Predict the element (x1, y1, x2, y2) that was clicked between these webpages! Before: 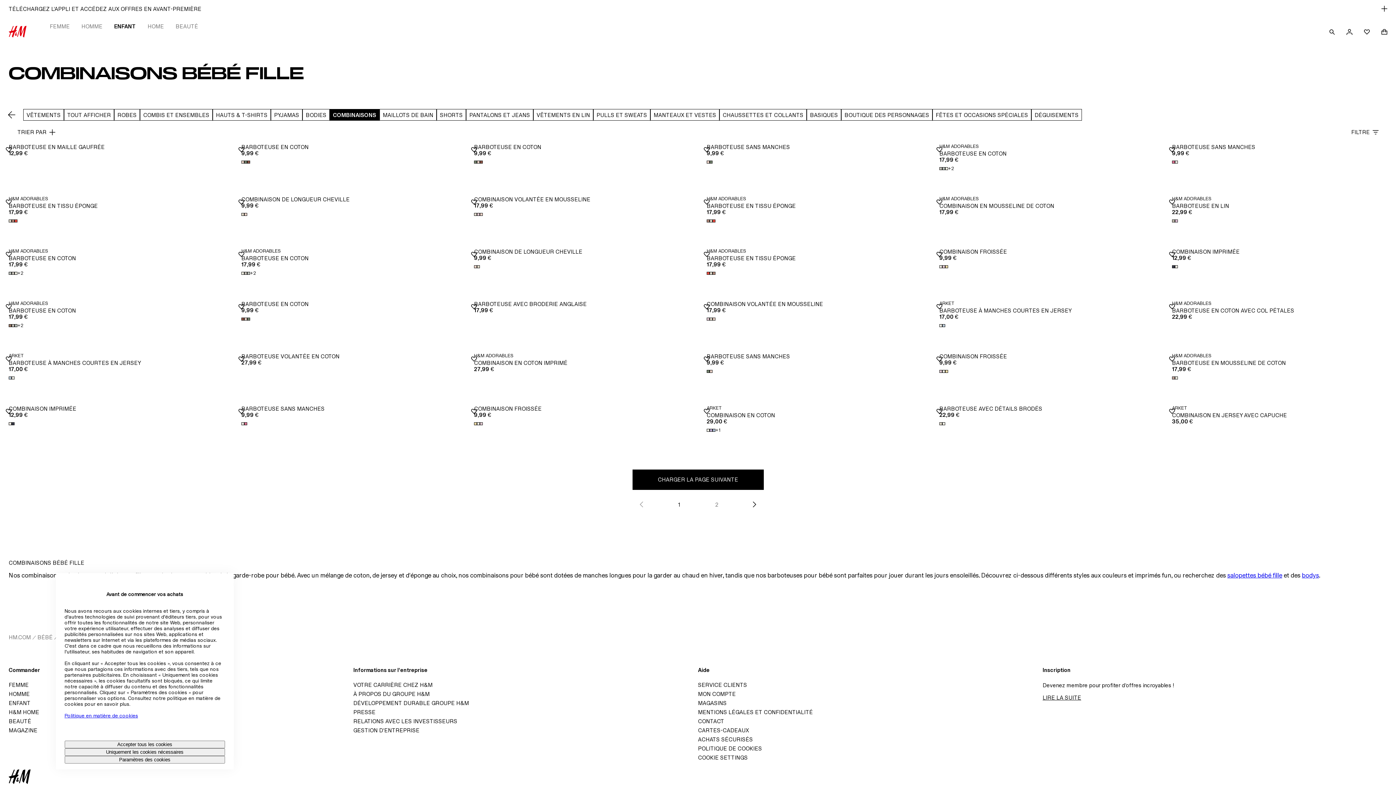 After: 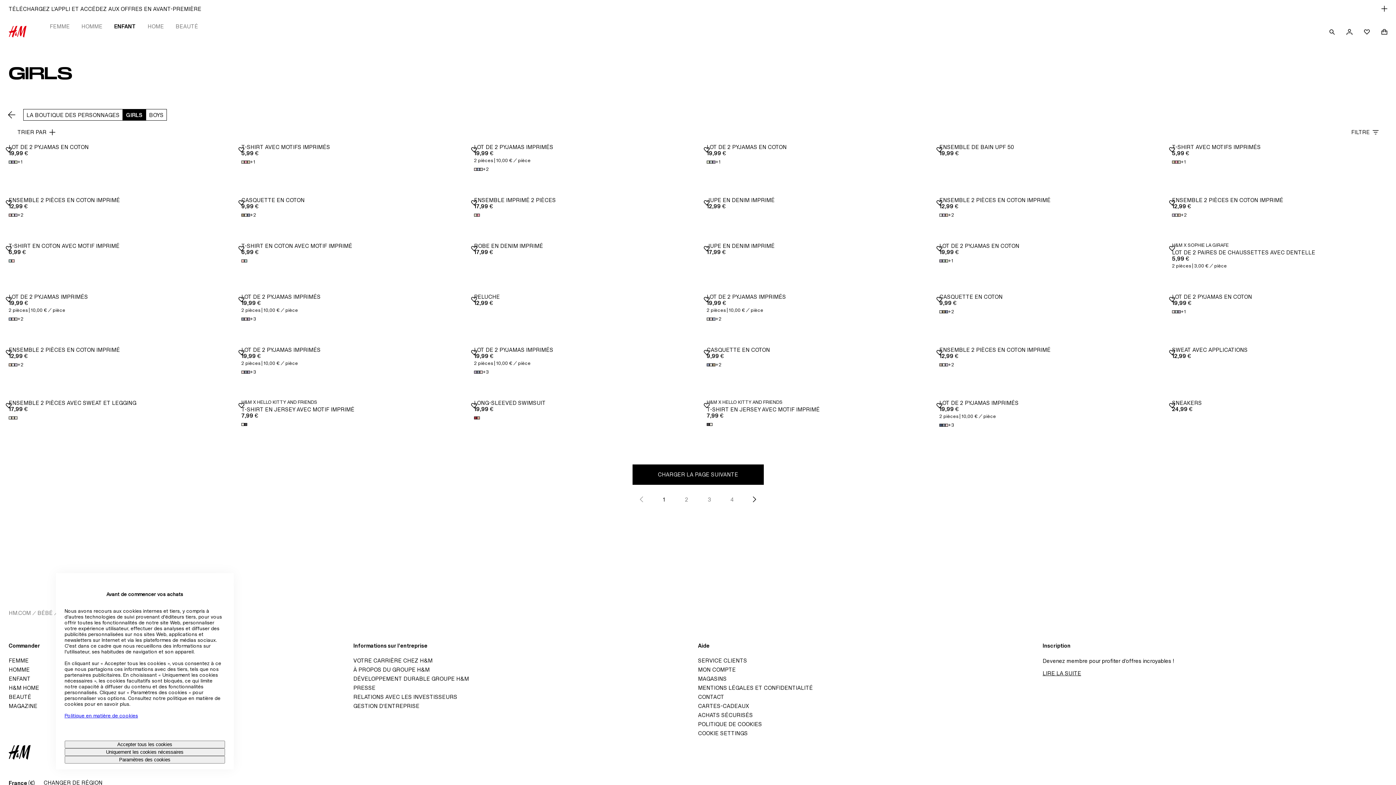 Action: label: BOUTIQUE DES PERSONNAGES bbox: (841, 112, 932, 118)